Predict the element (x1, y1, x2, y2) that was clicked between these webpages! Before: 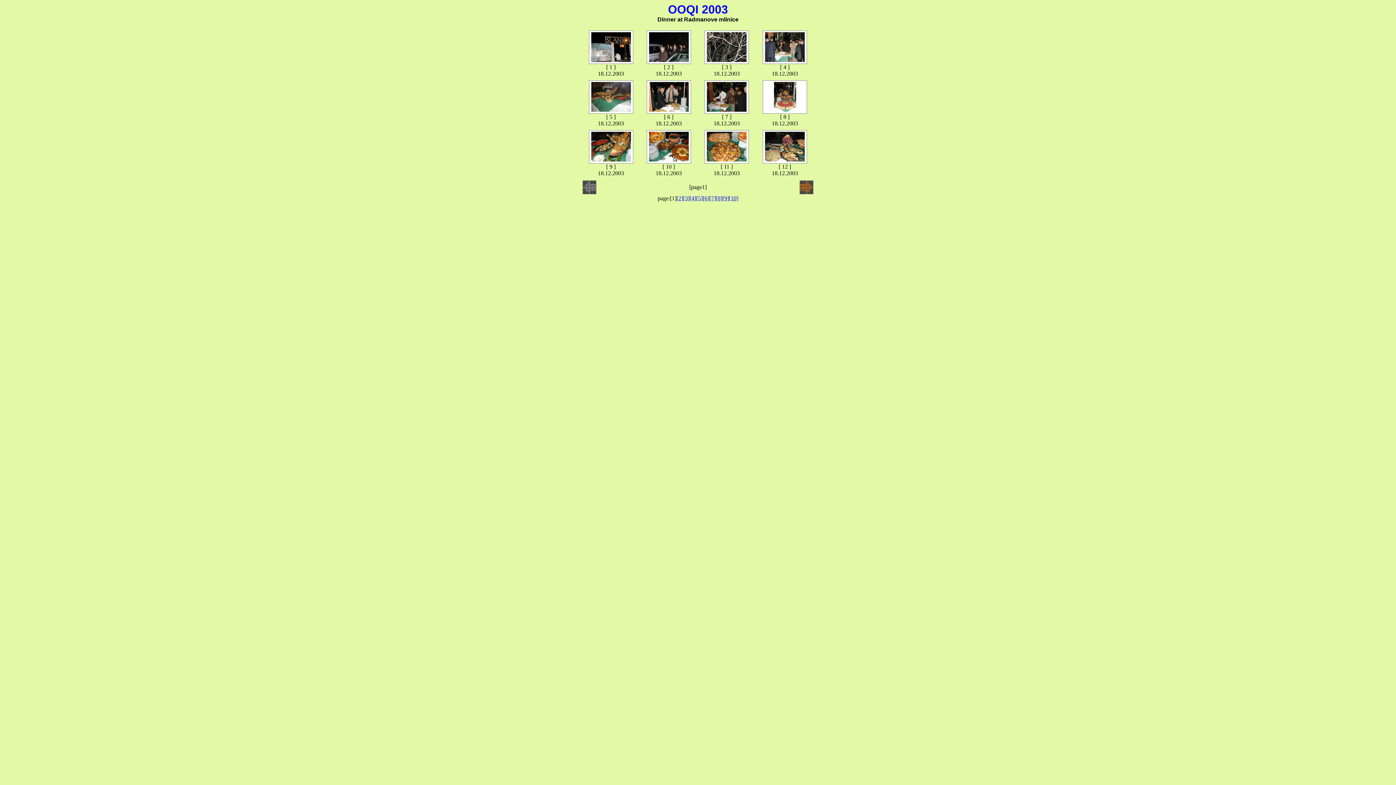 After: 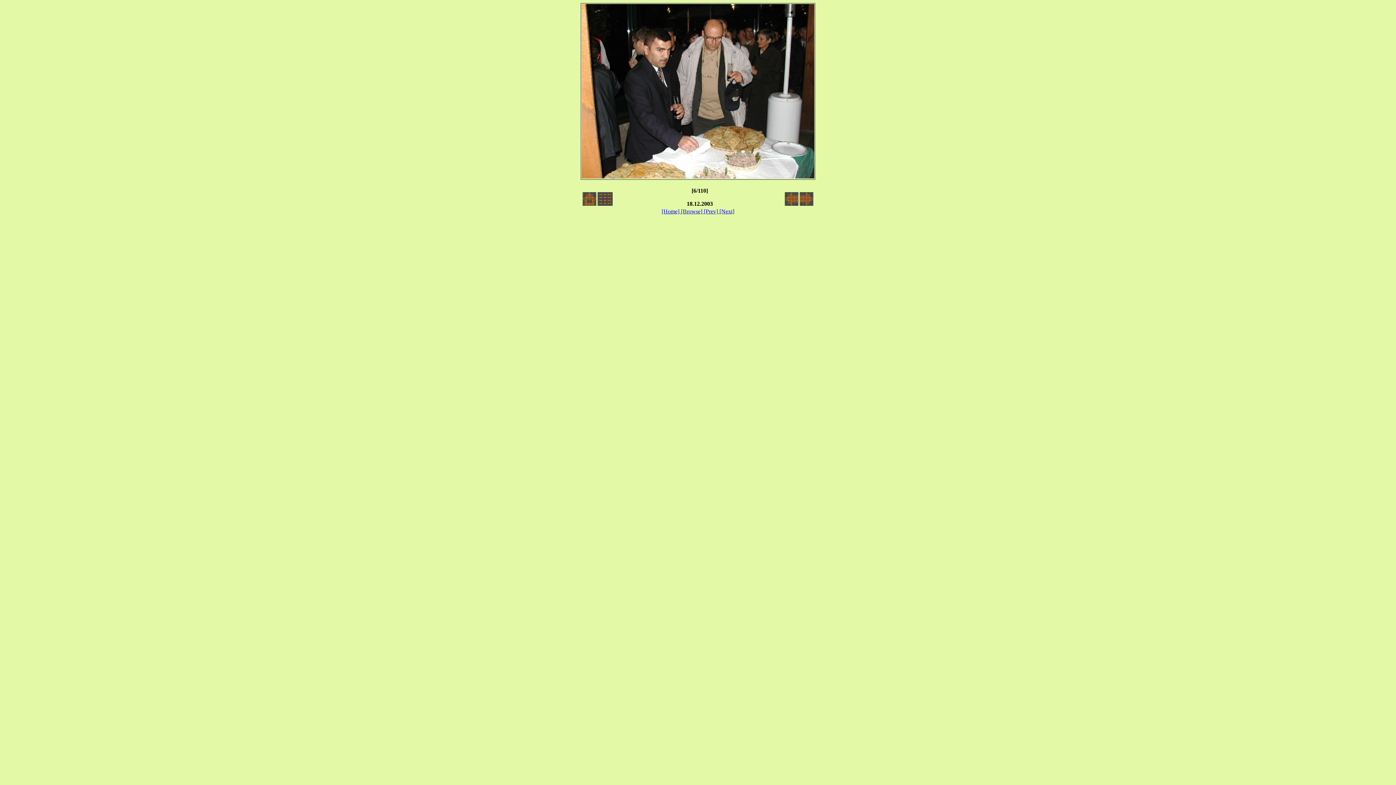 Action: bbox: (646, 108, 691, 114)